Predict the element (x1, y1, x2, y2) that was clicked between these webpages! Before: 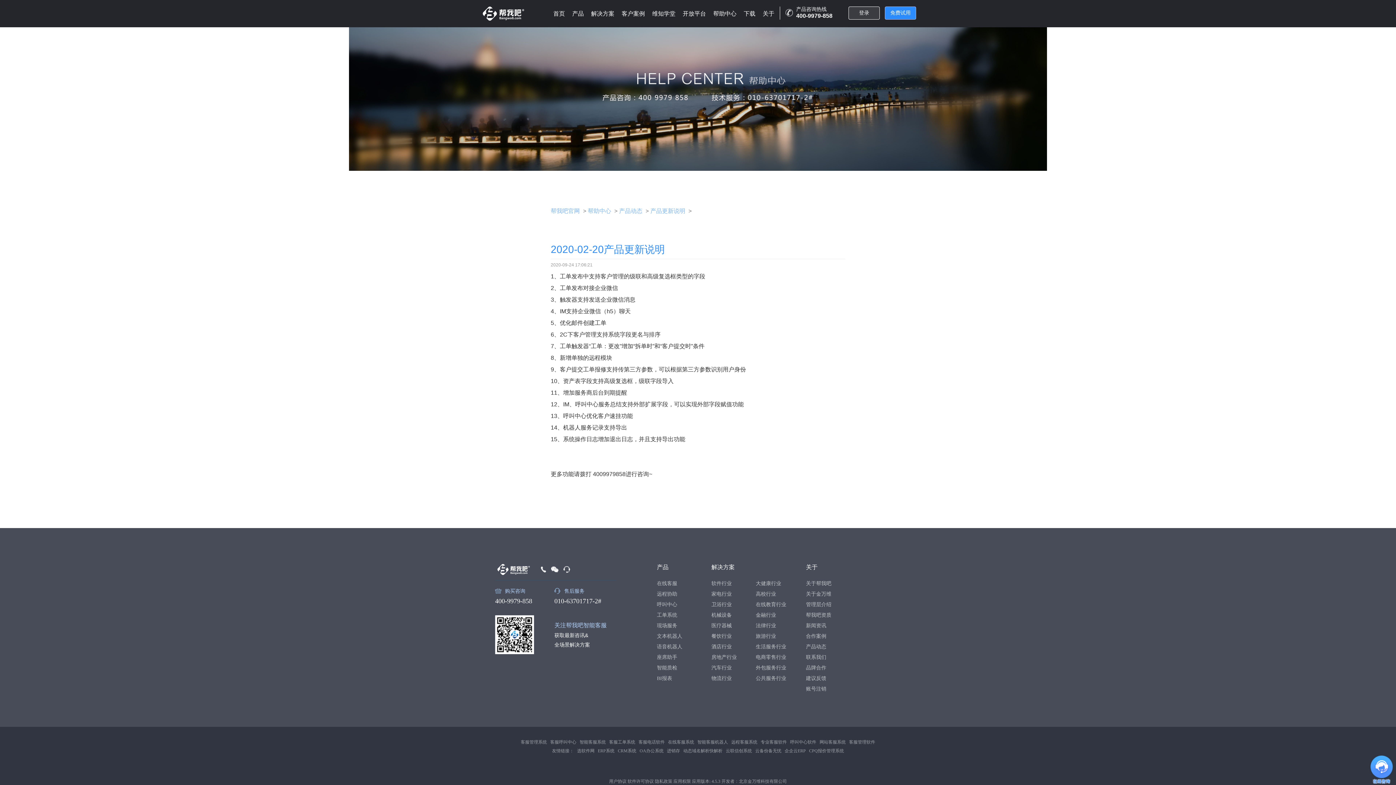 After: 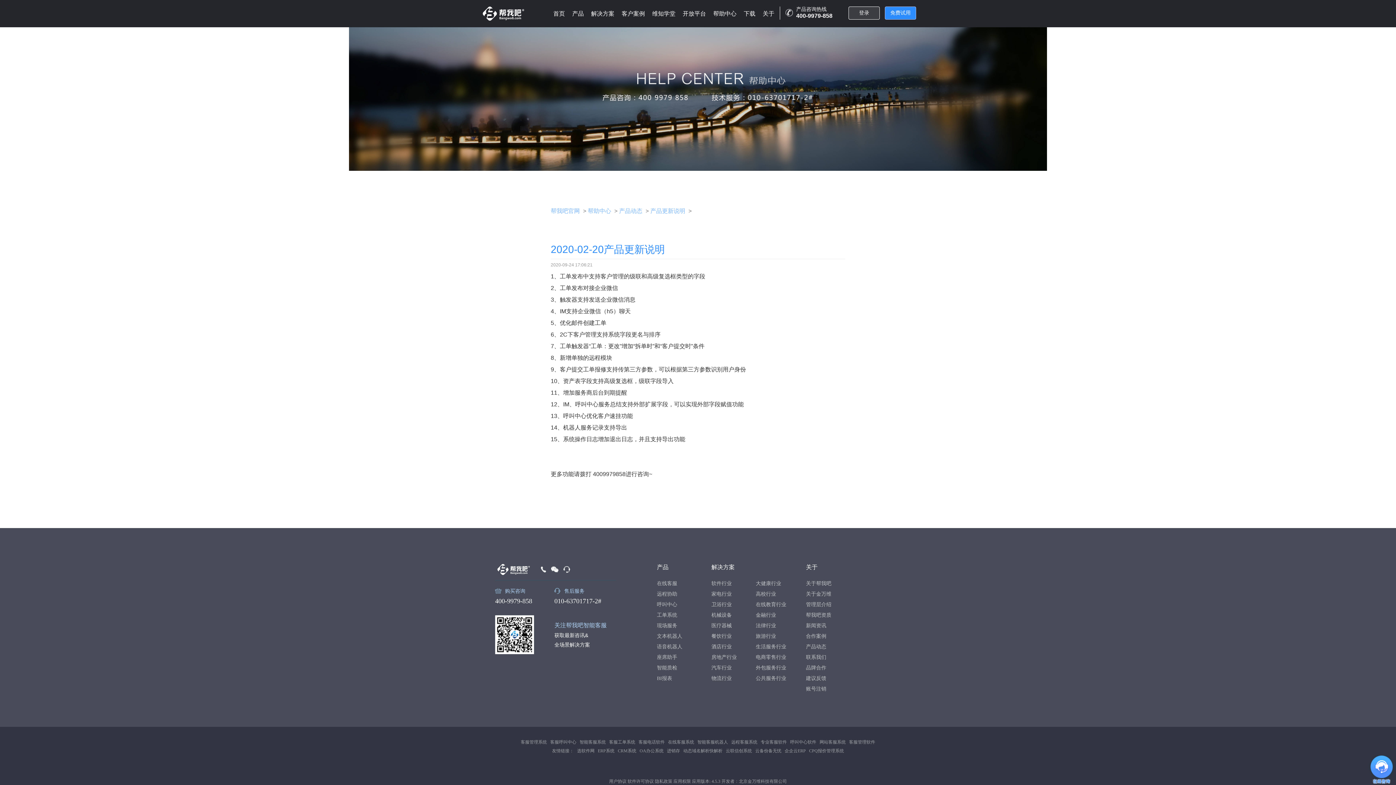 Action: label: 010-63701717-2# bbox: (554, 594, 613, 604)